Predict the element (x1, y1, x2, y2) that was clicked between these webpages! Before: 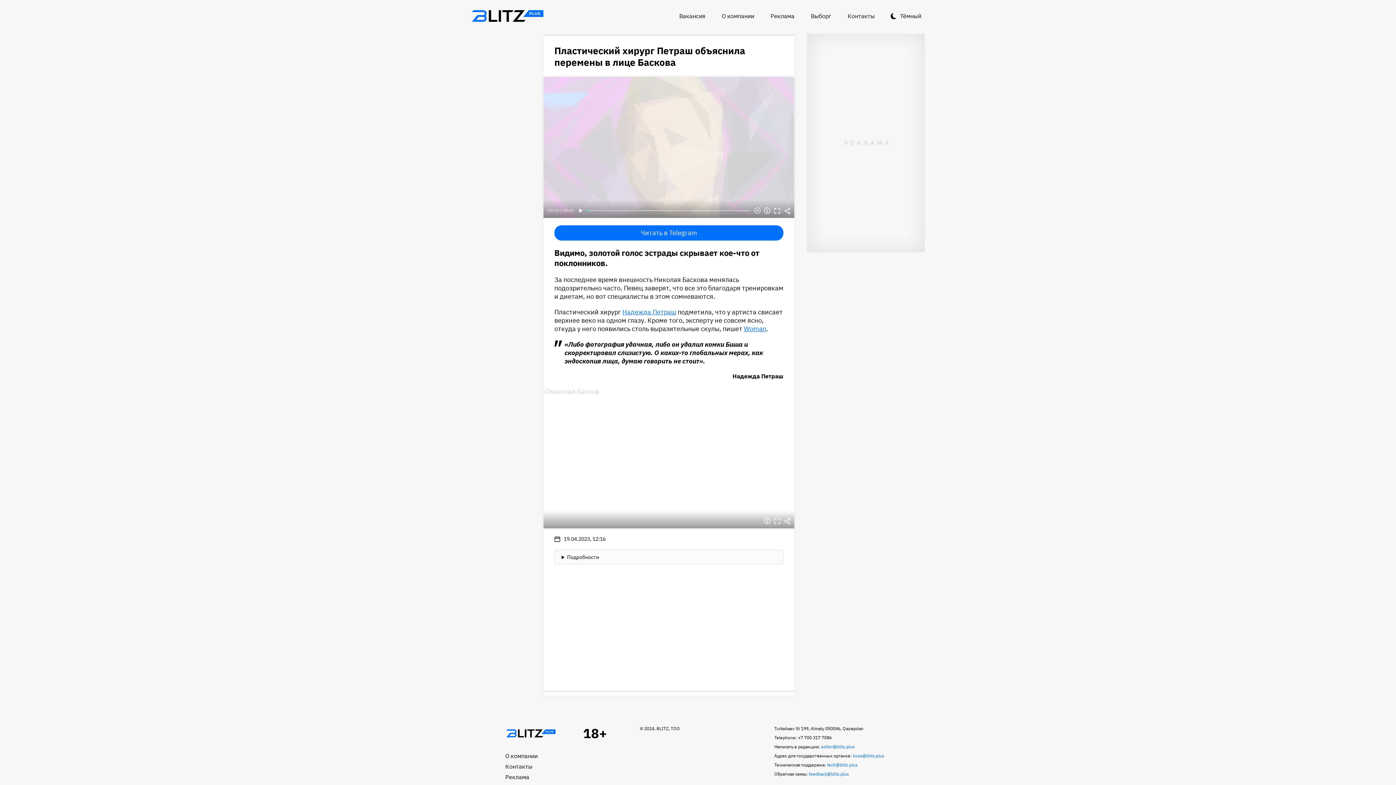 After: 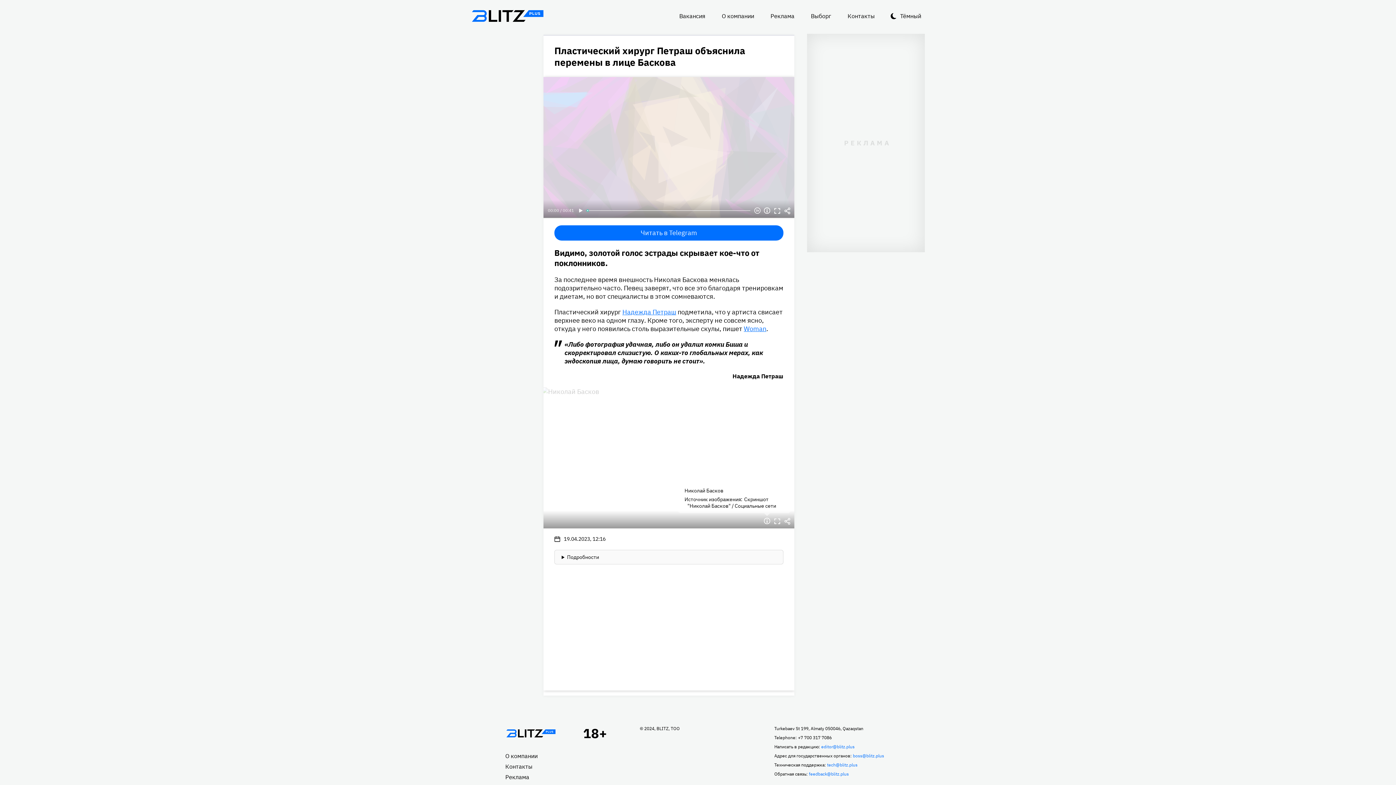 Action: label: Информация bbox: (762, 516, 772, 526)